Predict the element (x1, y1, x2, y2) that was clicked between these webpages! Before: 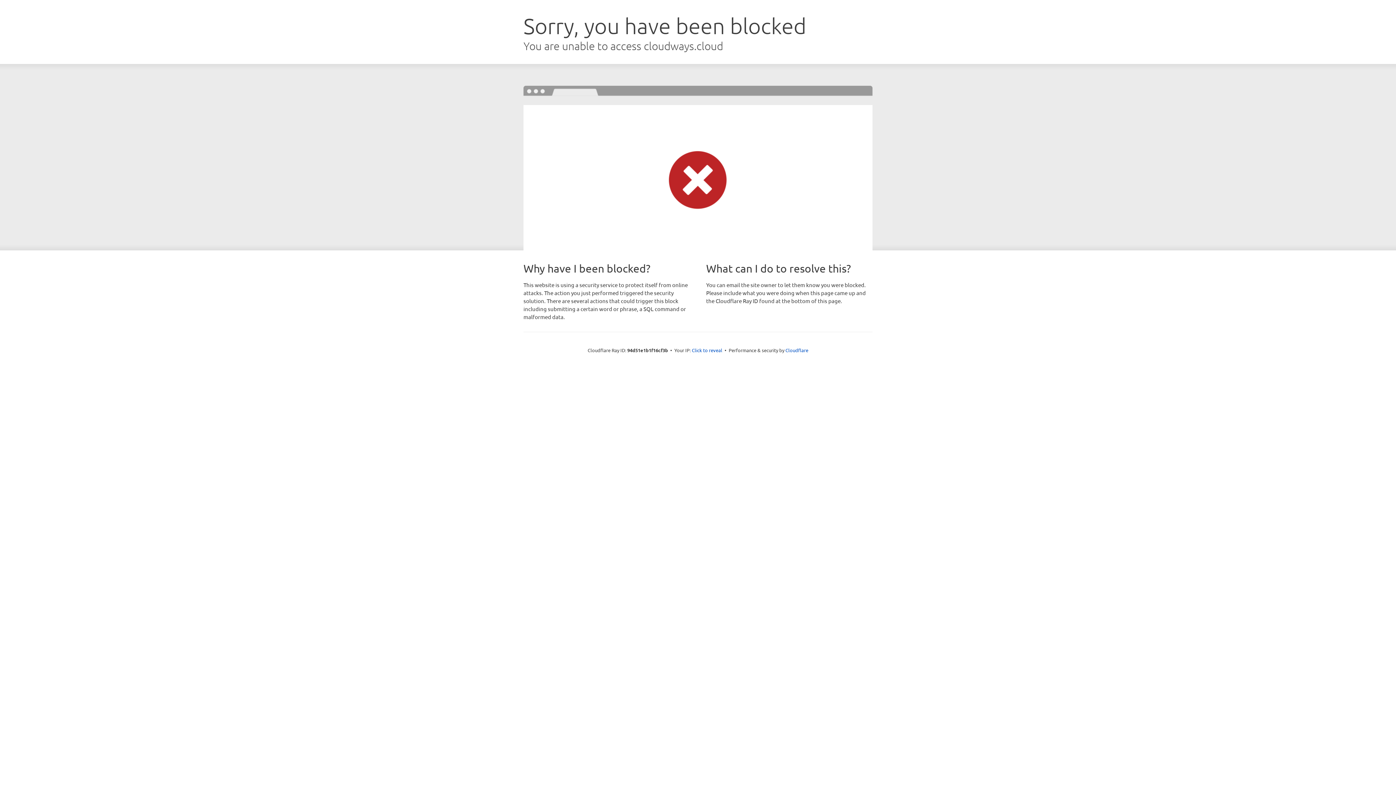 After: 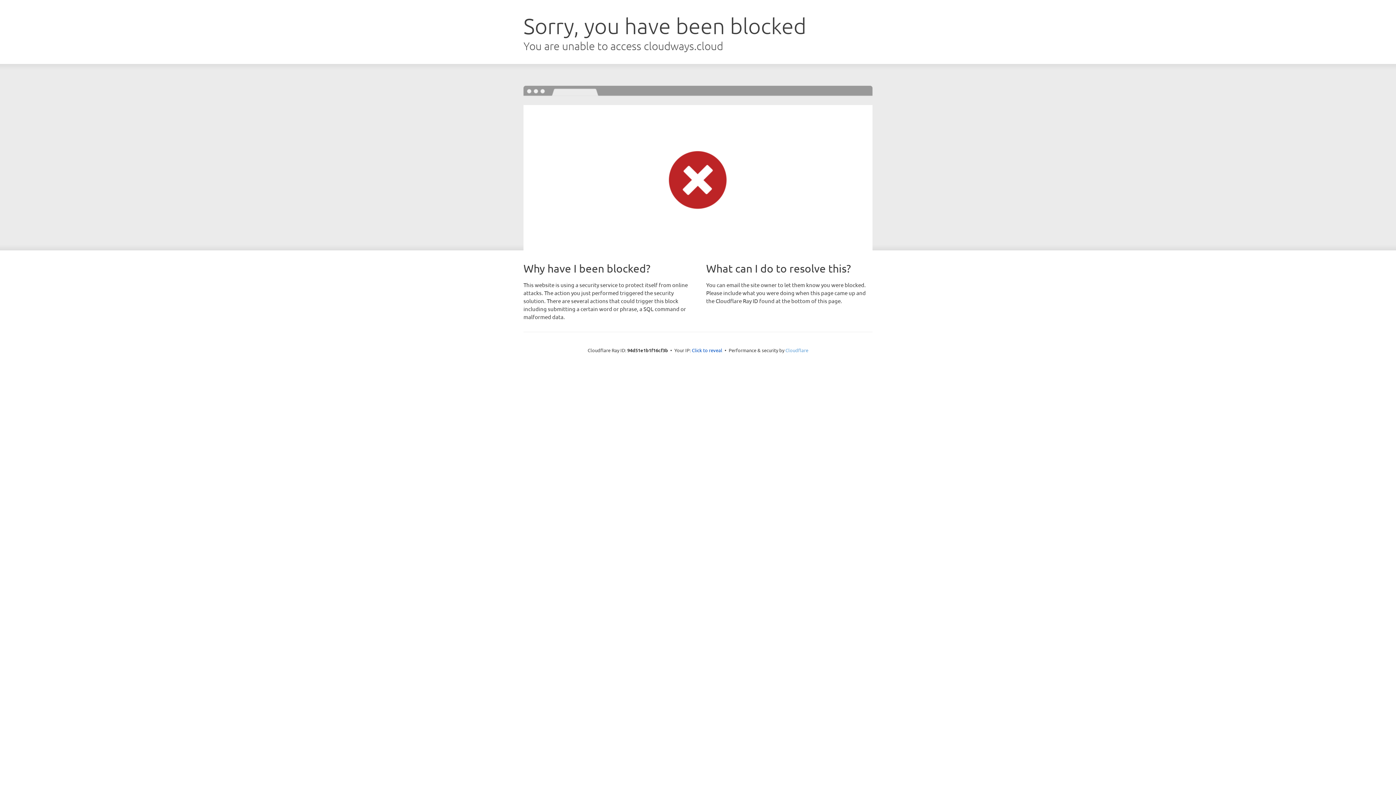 Action: label: Cloudflare bbox: (785, 347, 808, 353)